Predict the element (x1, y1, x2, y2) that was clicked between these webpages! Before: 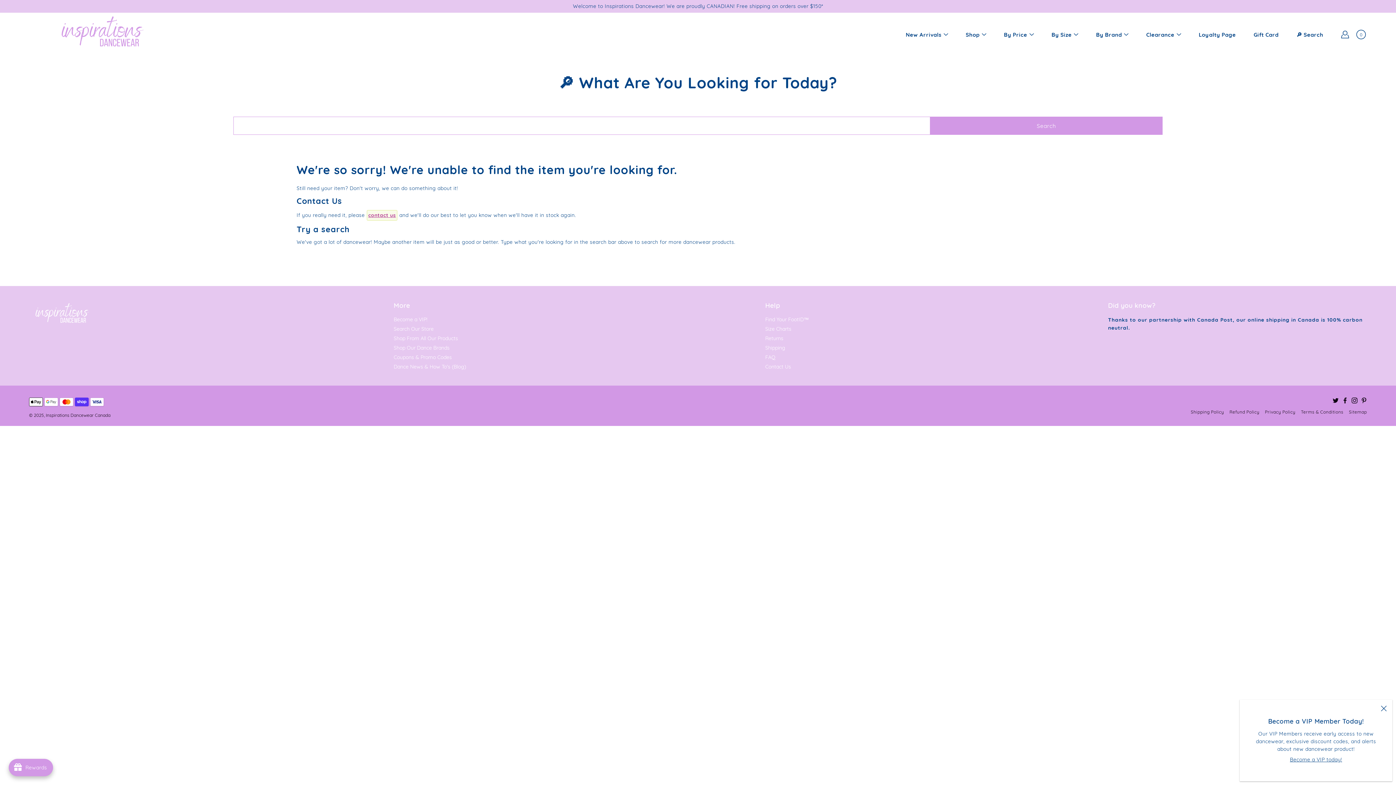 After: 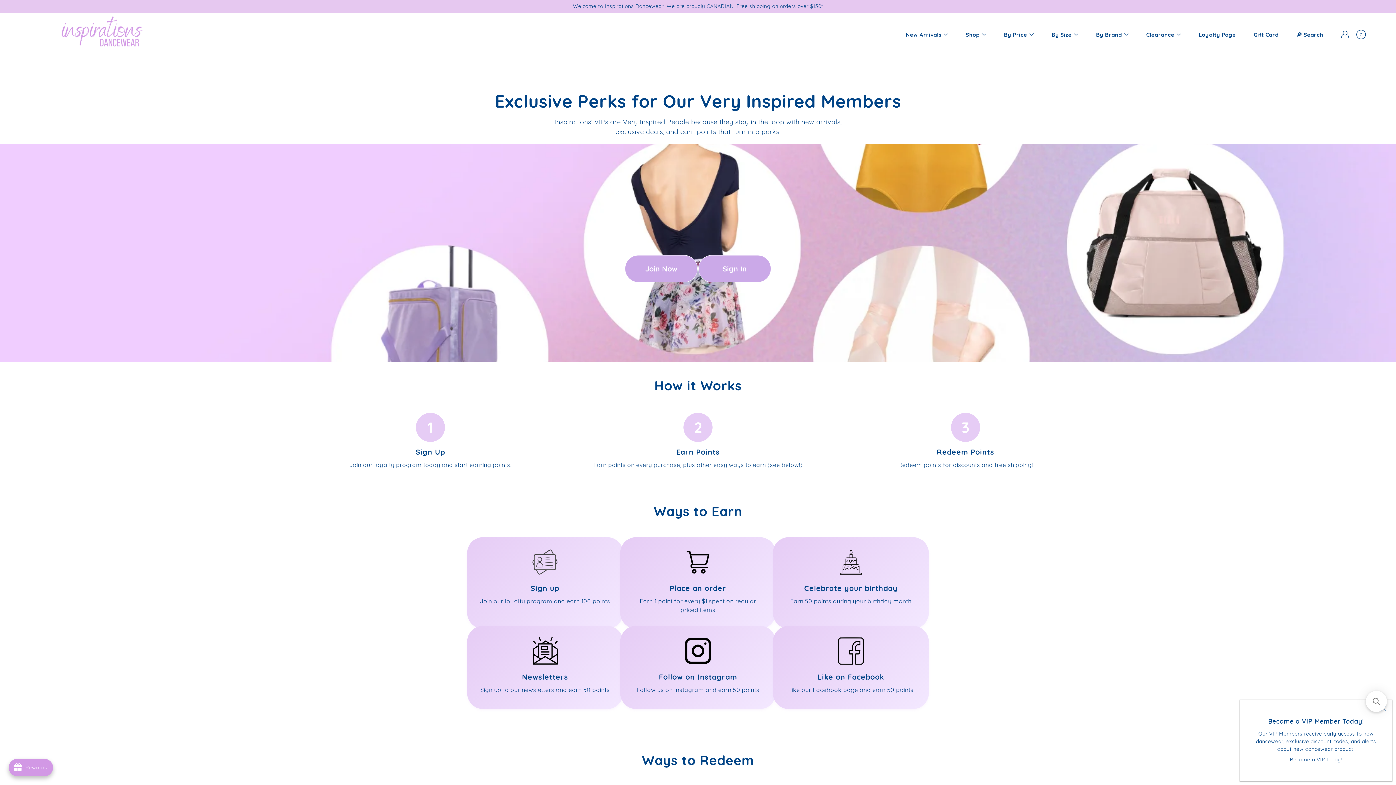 Action: label: Loyalty Page bbox: (1199, 30, 1236, 39)